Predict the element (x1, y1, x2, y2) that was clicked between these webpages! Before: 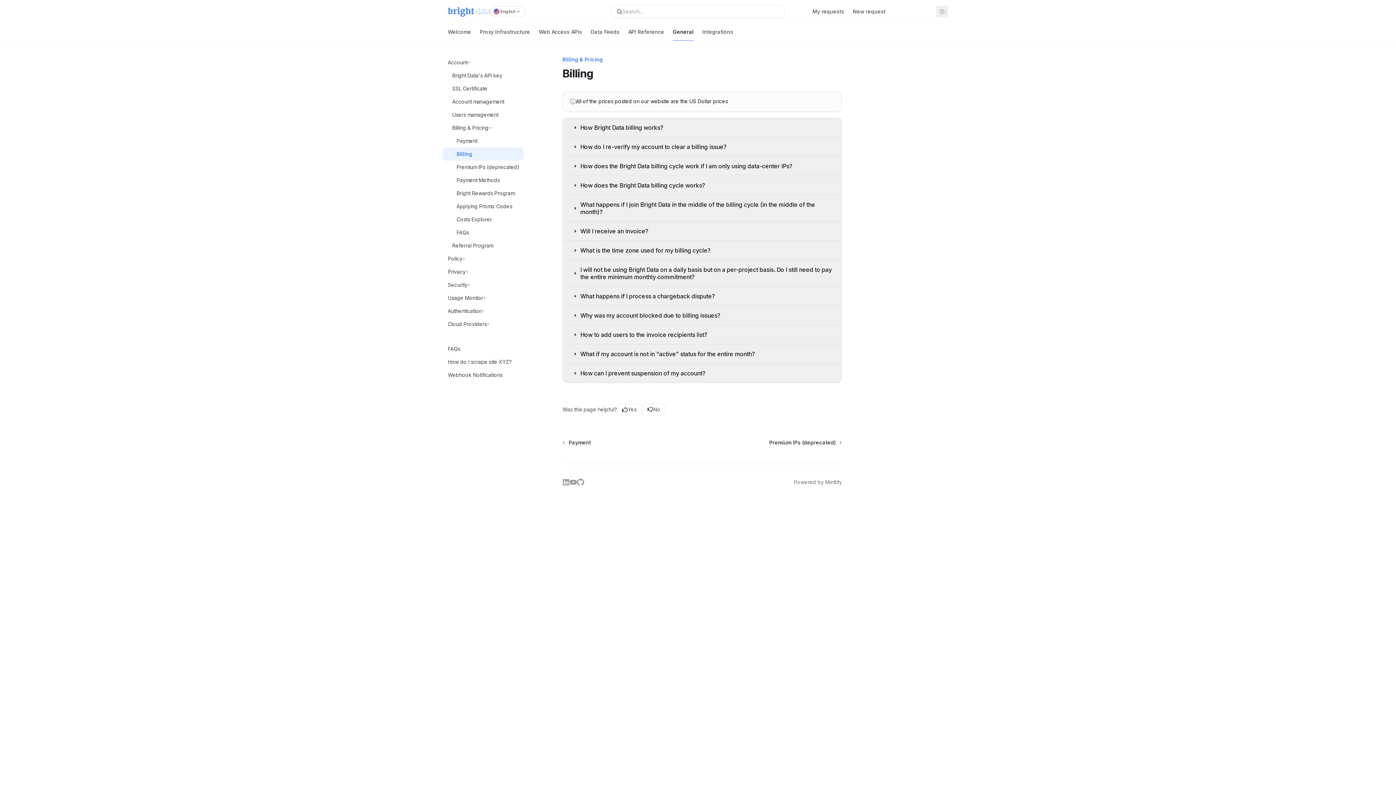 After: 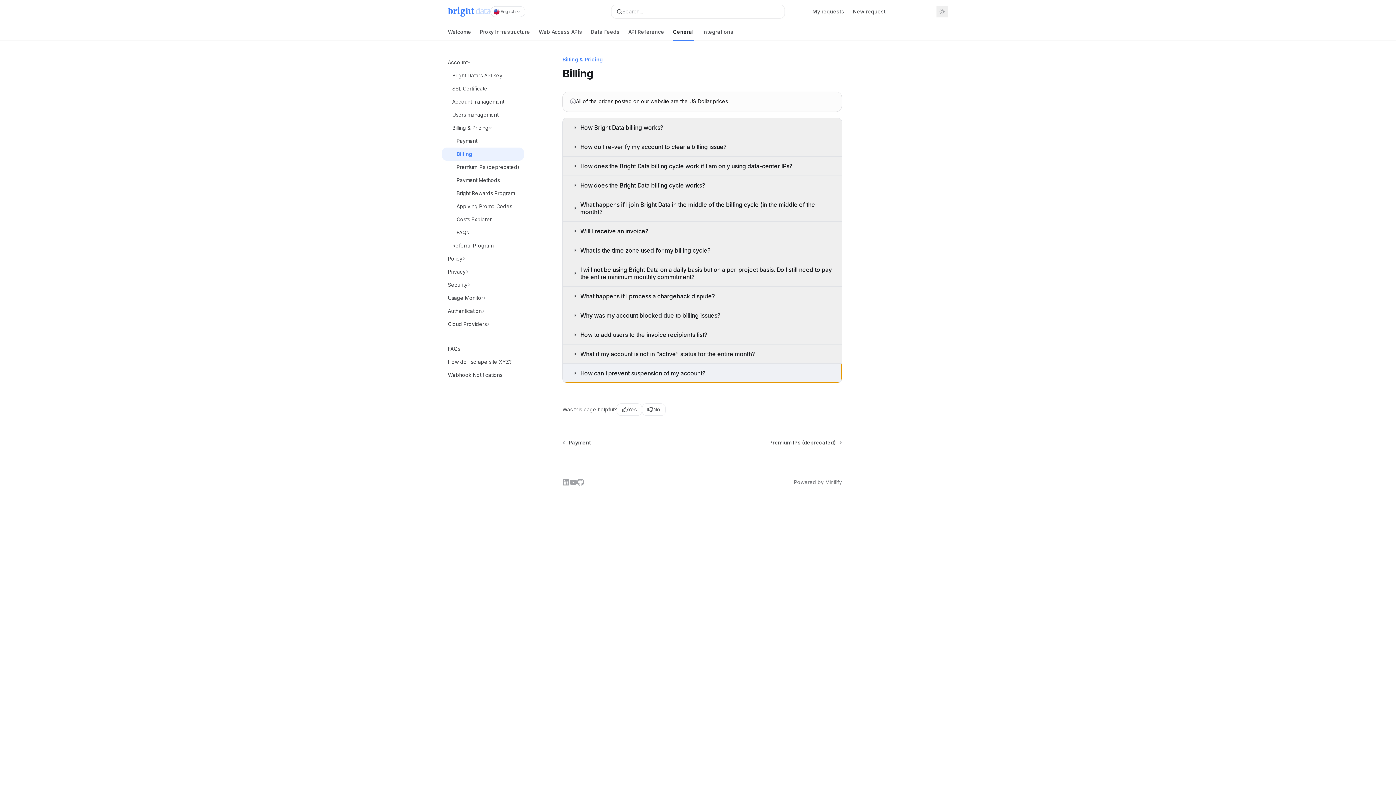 Action: bbox: (562, 364, 841, 382) label: How can I prevent suspension of my account?